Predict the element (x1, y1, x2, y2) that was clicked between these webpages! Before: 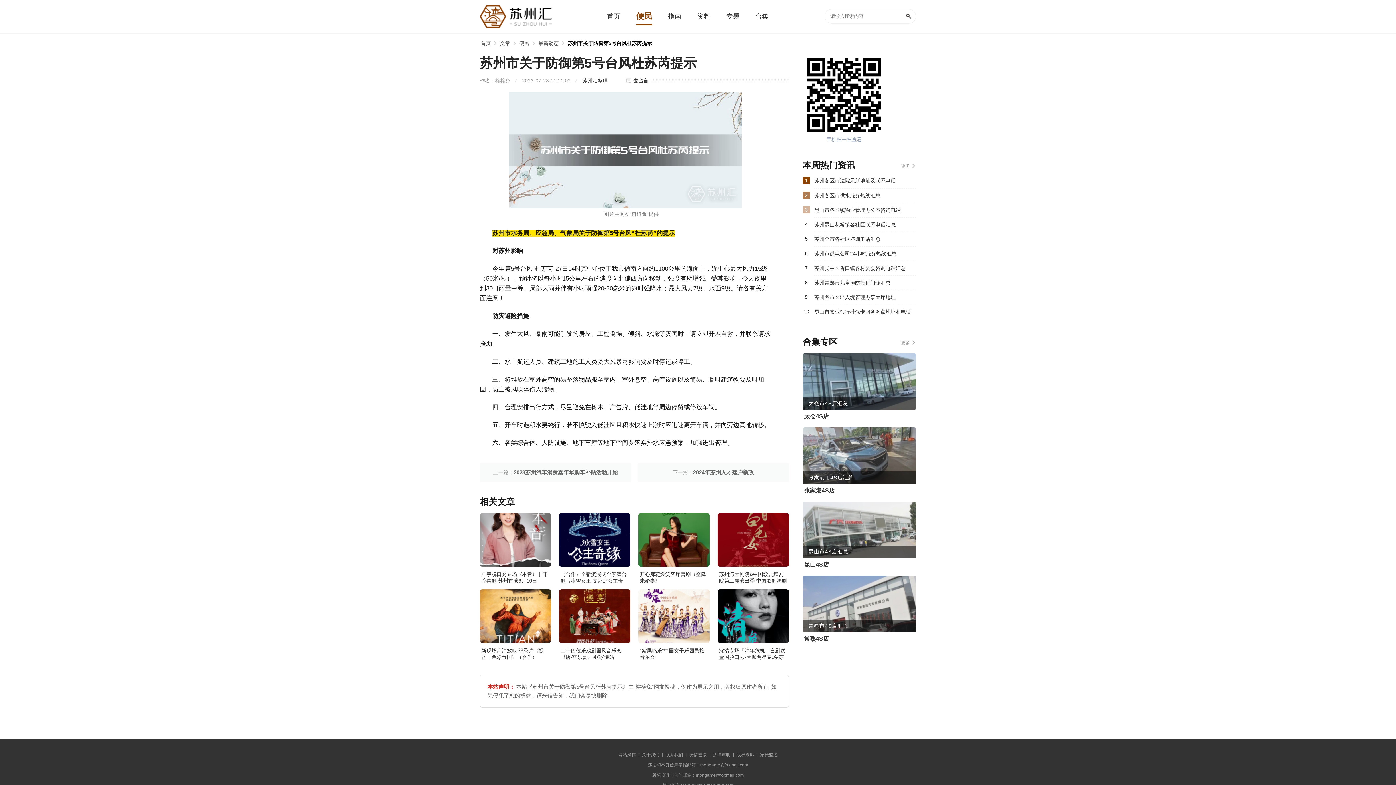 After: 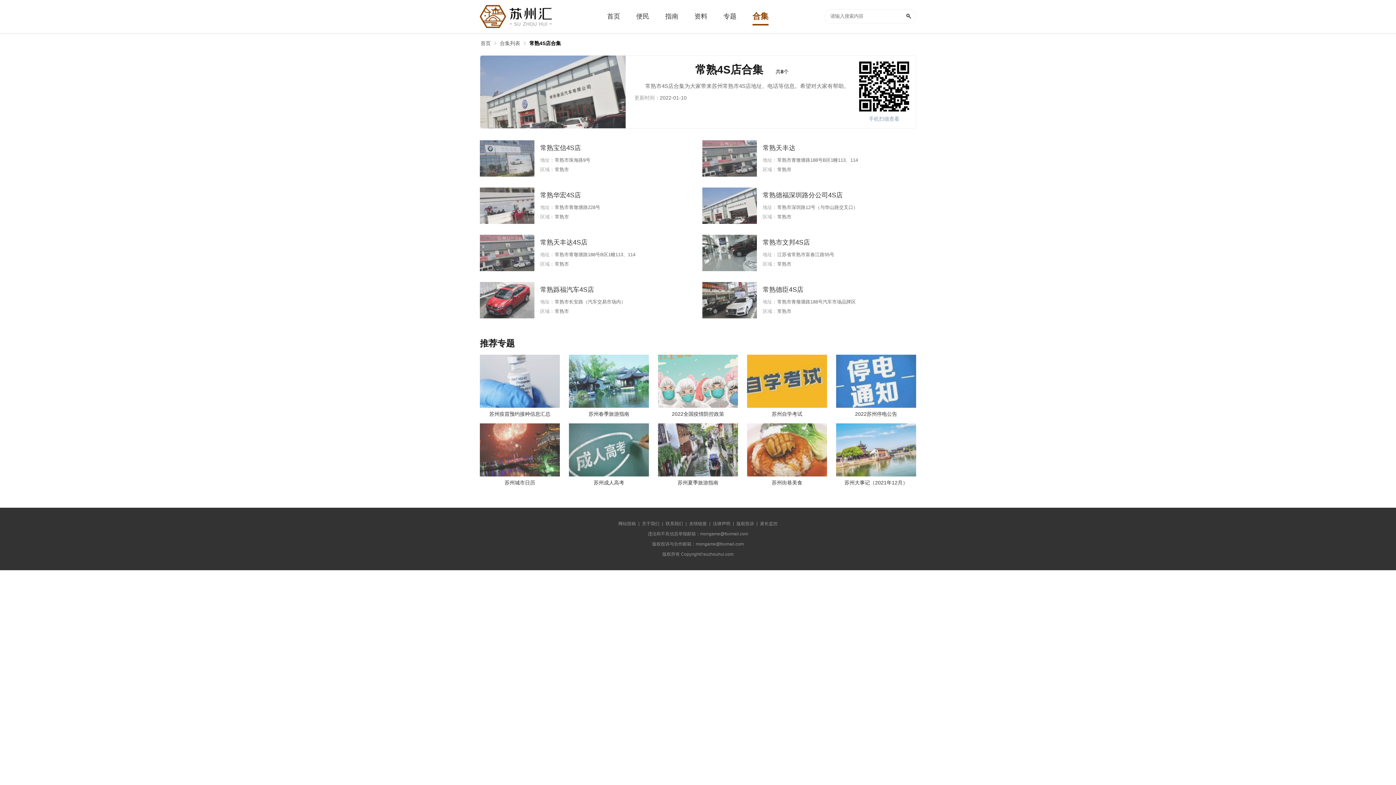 Action: bbox: (804, 635, 829, 642) label: 常熟4S店